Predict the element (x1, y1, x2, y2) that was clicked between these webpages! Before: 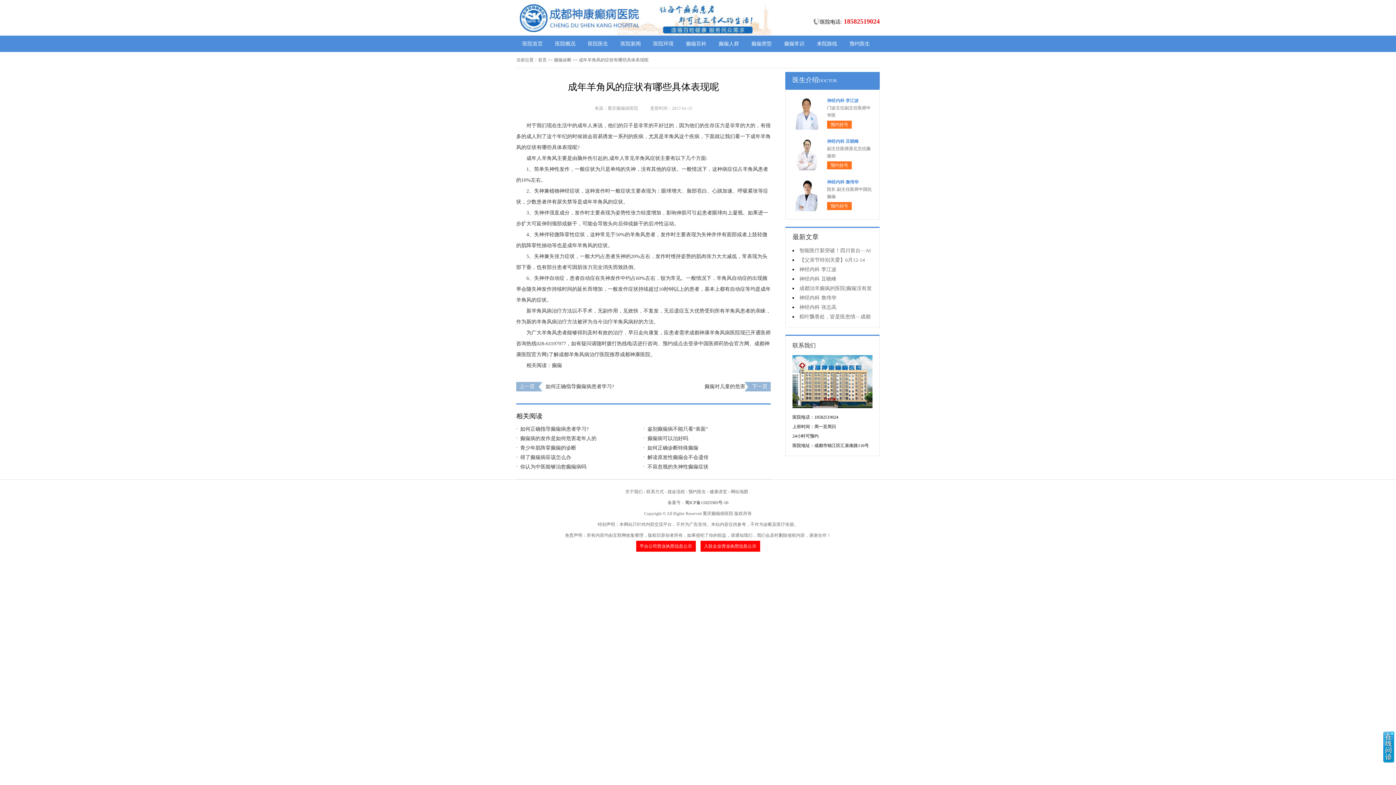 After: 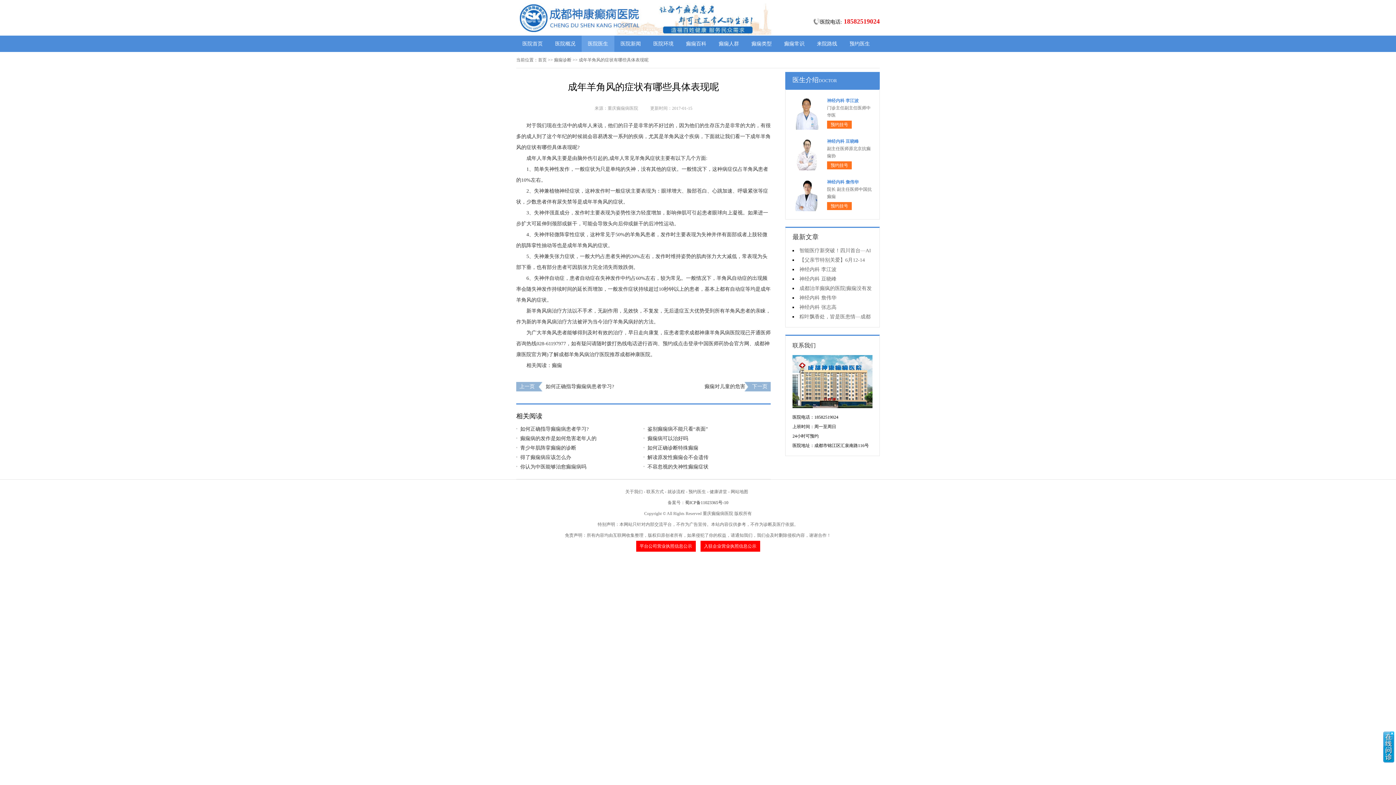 Action: label: 医院医生 bbox: (581, 35, 614, 52)